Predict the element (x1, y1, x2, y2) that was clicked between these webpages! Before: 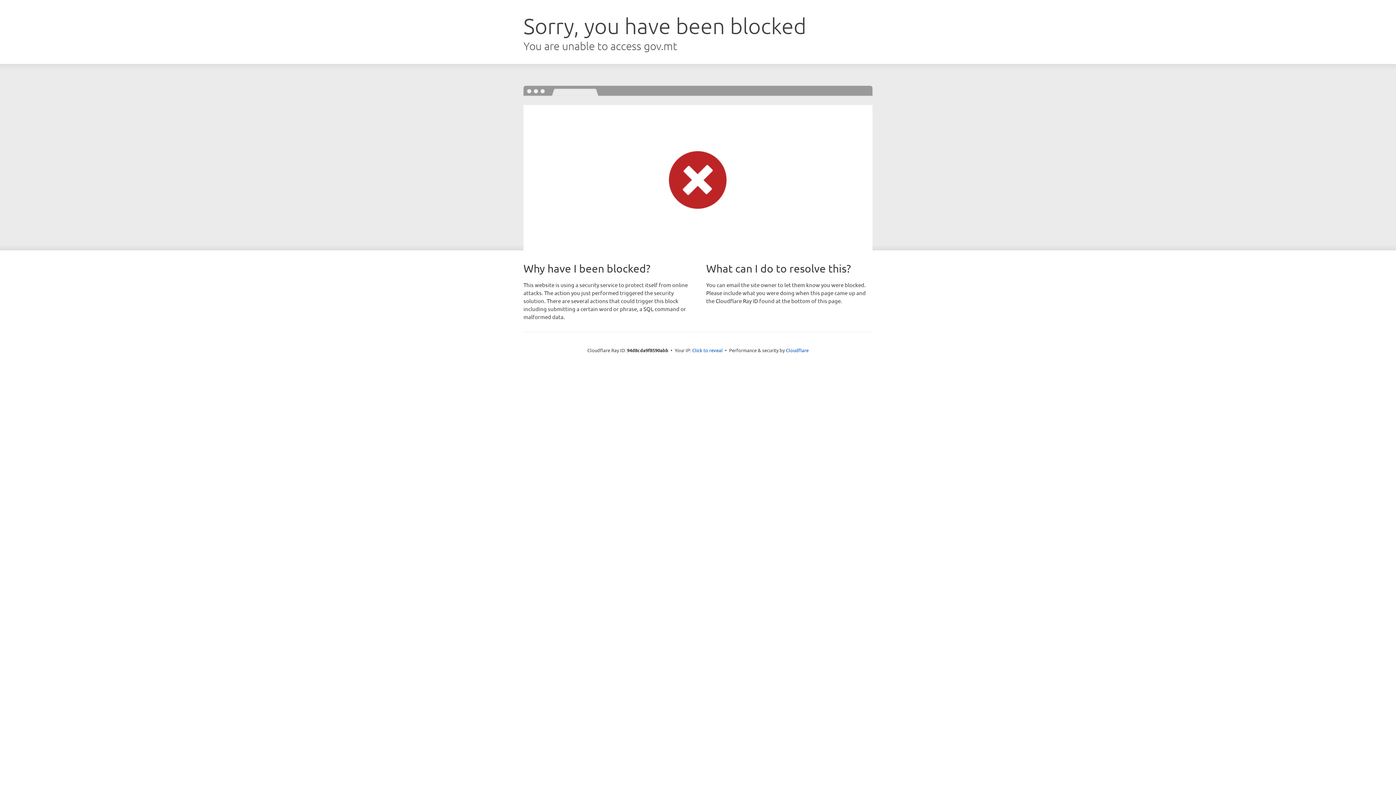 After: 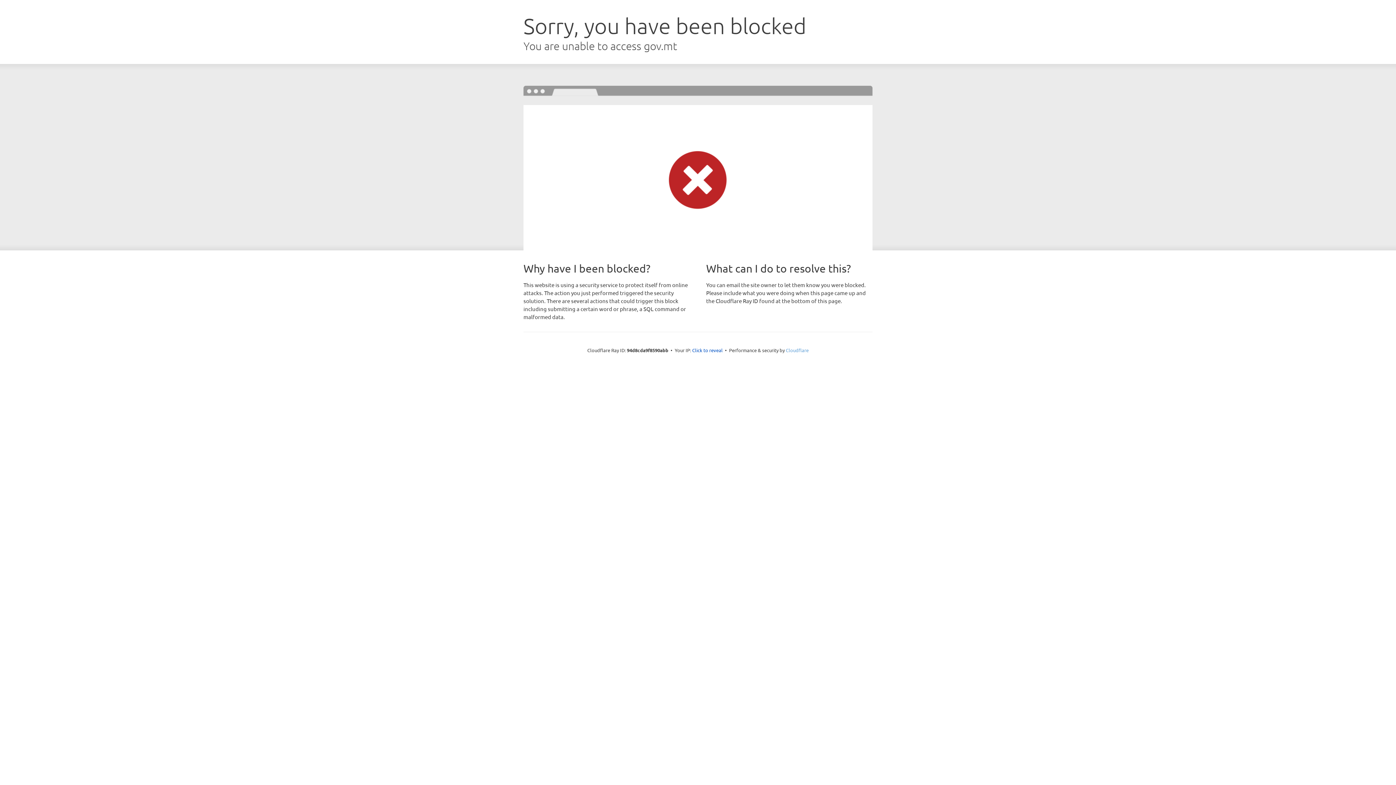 Action: label: Cloudflare bbox: (786, 347, 808, 353)